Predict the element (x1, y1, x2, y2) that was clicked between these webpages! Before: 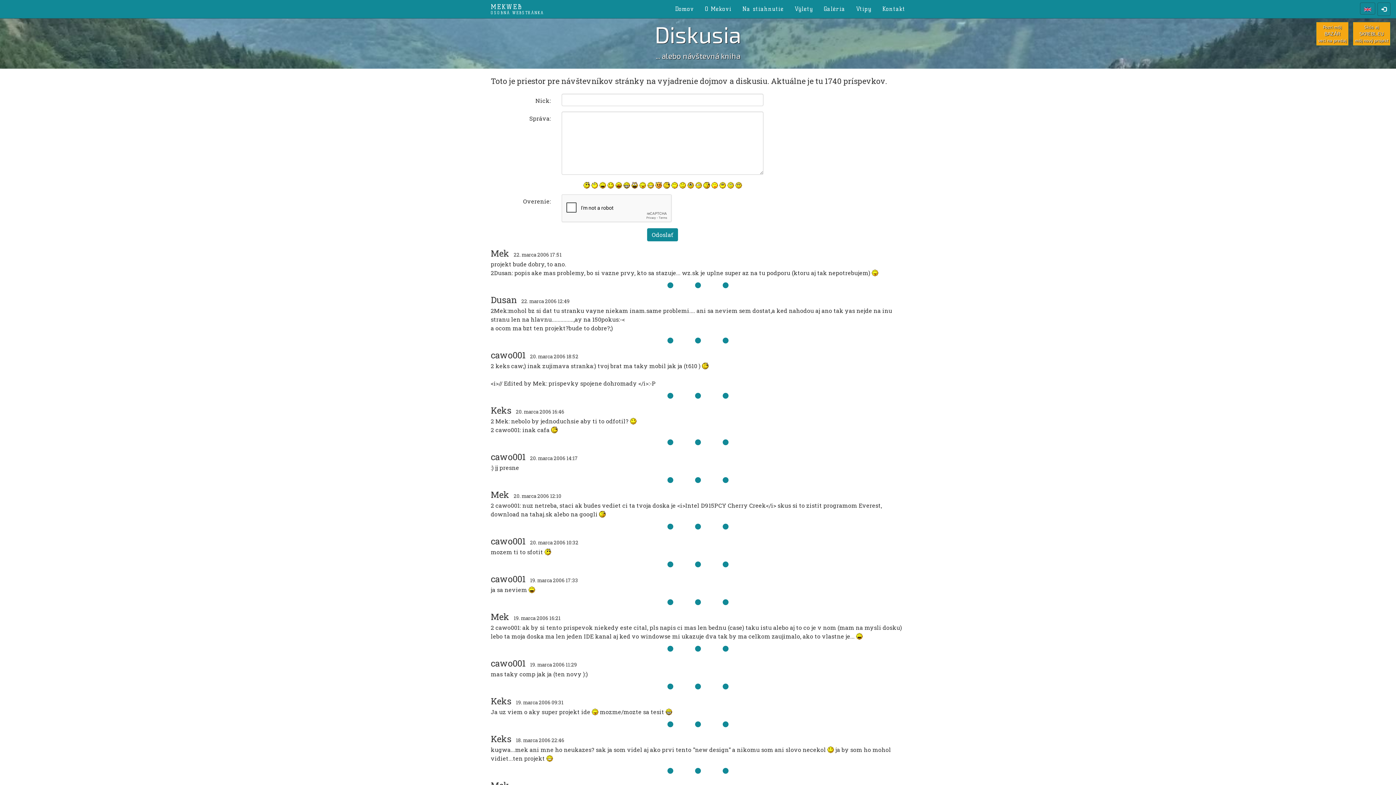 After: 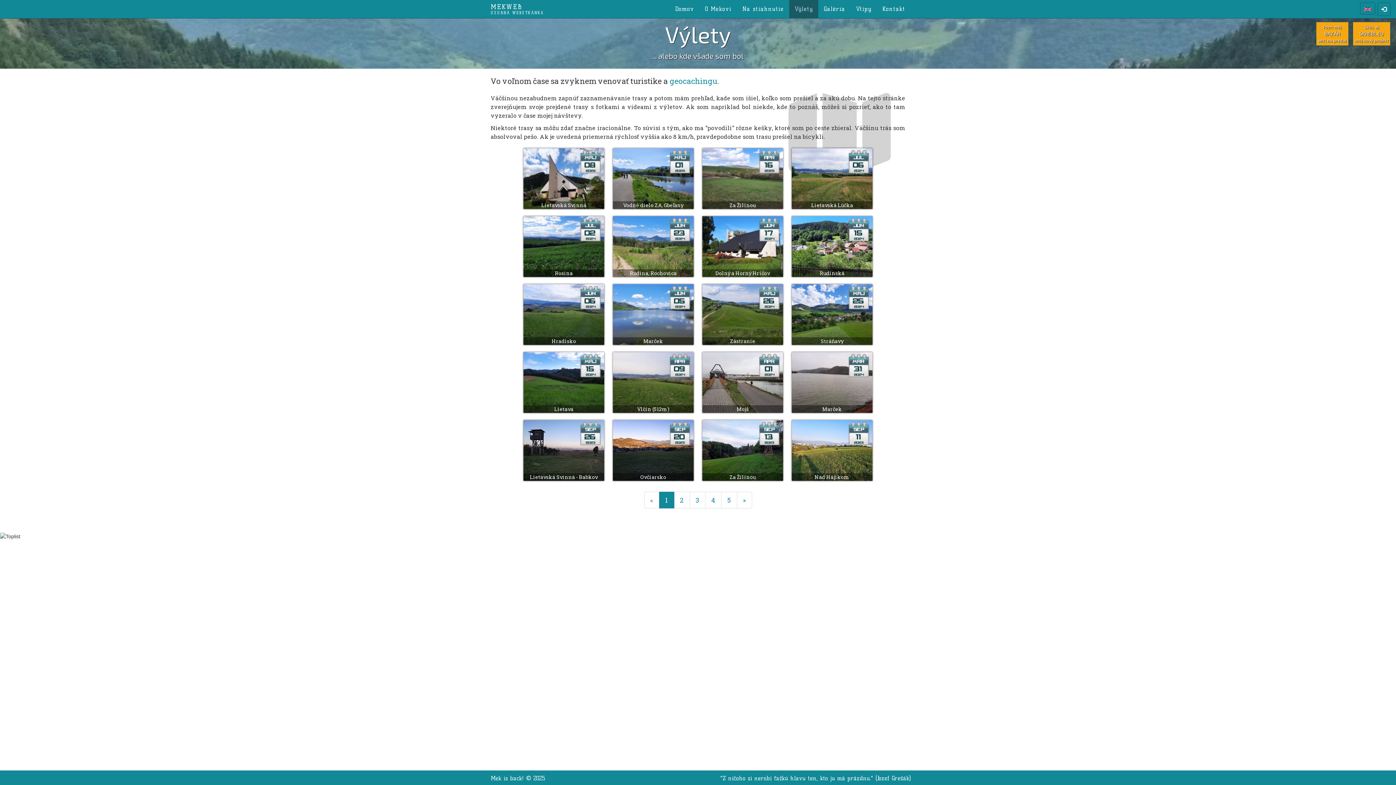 Action: bbox: (789, 0, 818, 18) label: Výlety